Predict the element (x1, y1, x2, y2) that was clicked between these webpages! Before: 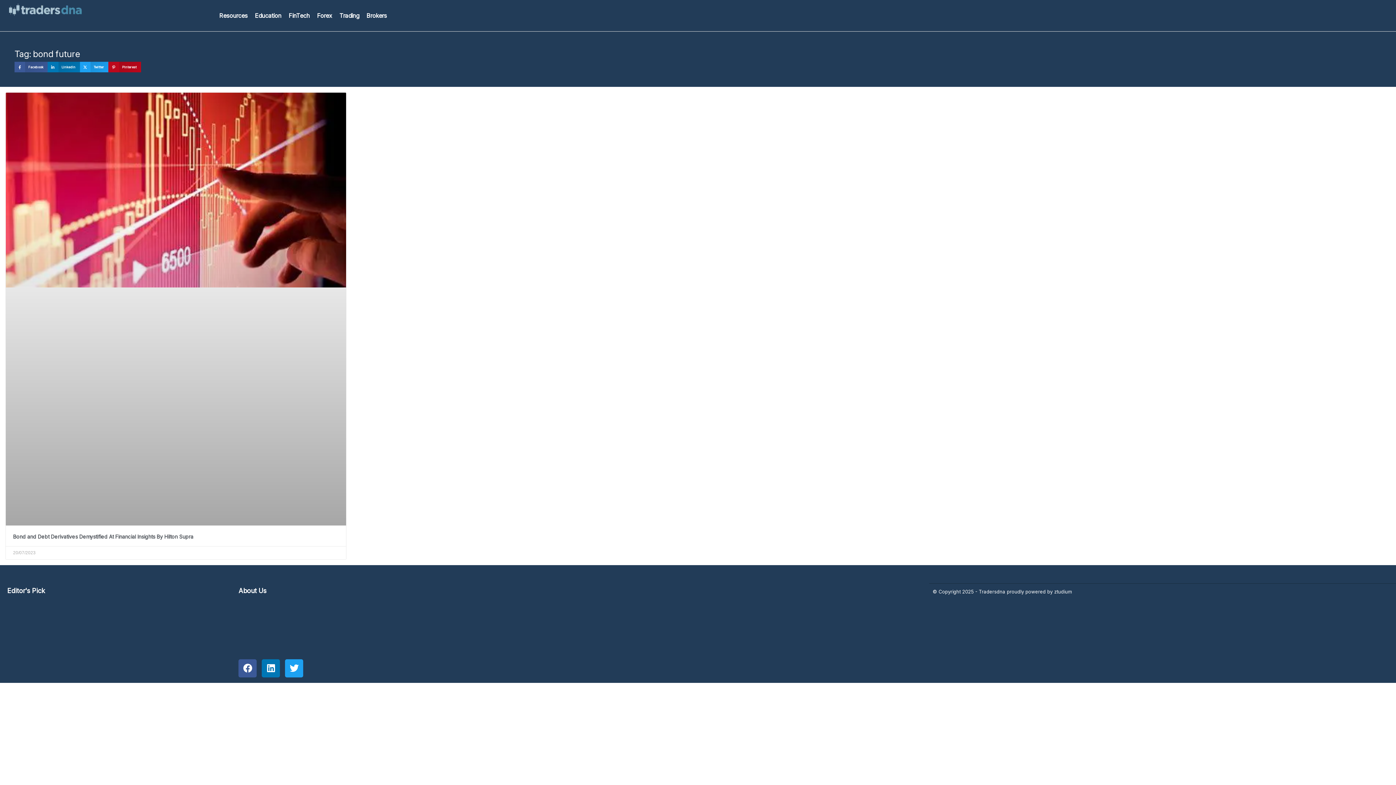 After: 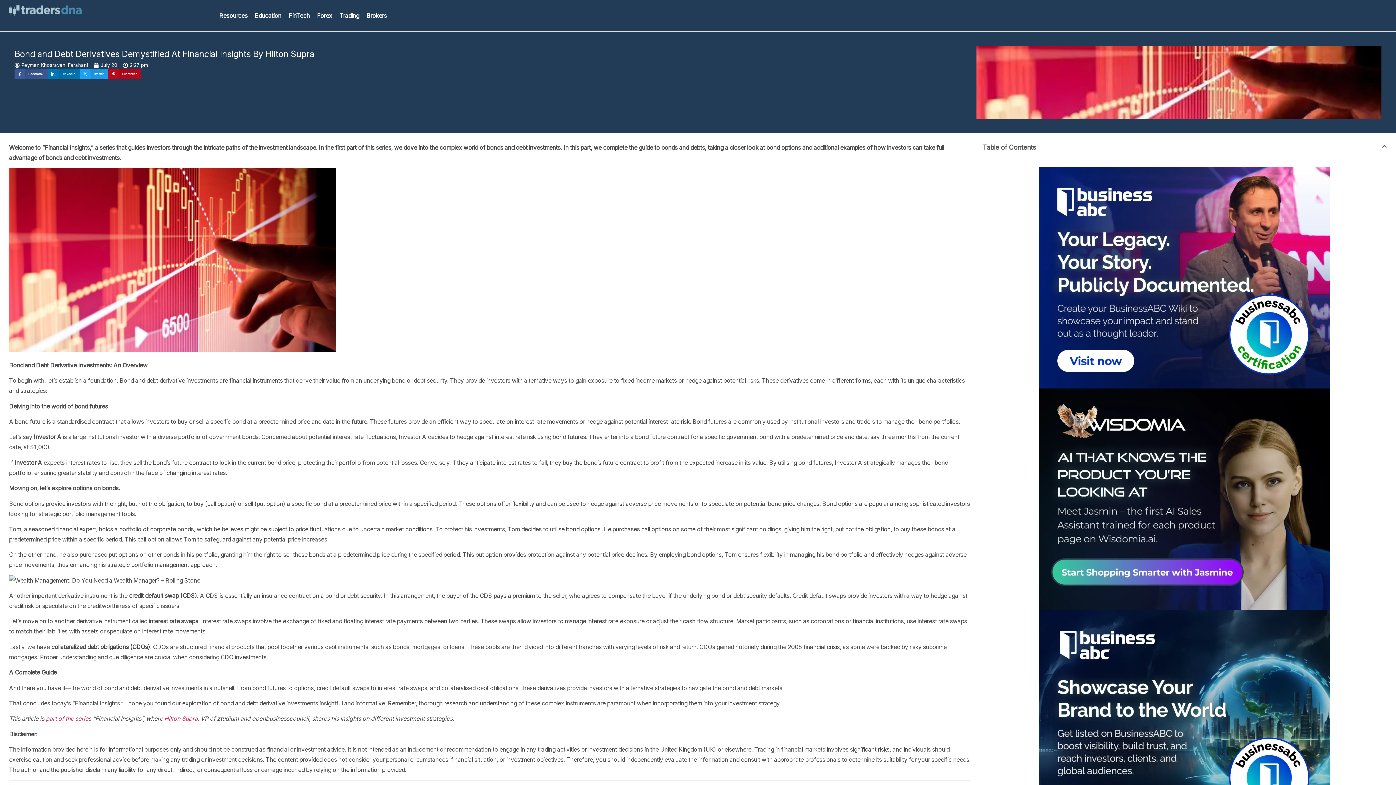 Action: label: Bond and Debt Derivatives Demystified At Financial Insights By Hilton Supra bbox: (13, 533, 193, 539)